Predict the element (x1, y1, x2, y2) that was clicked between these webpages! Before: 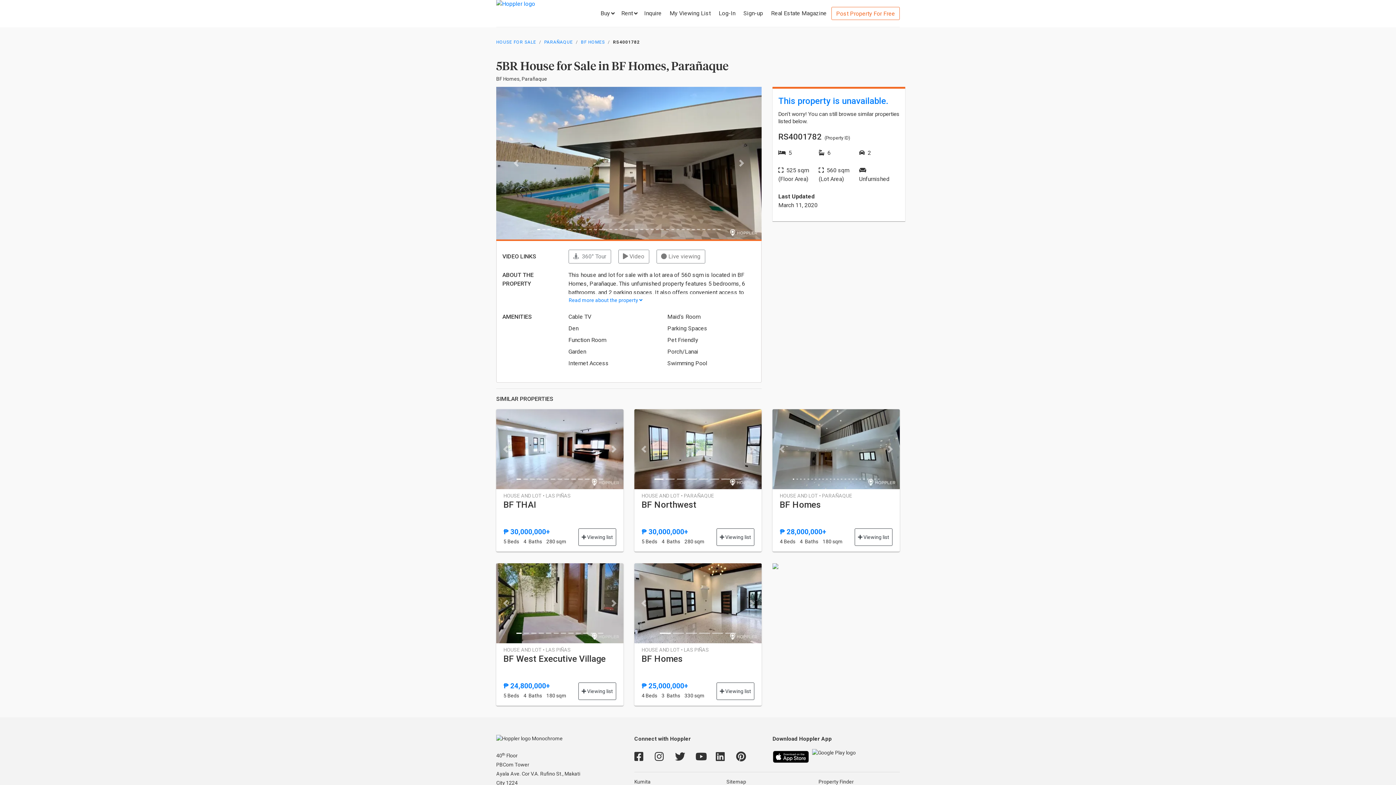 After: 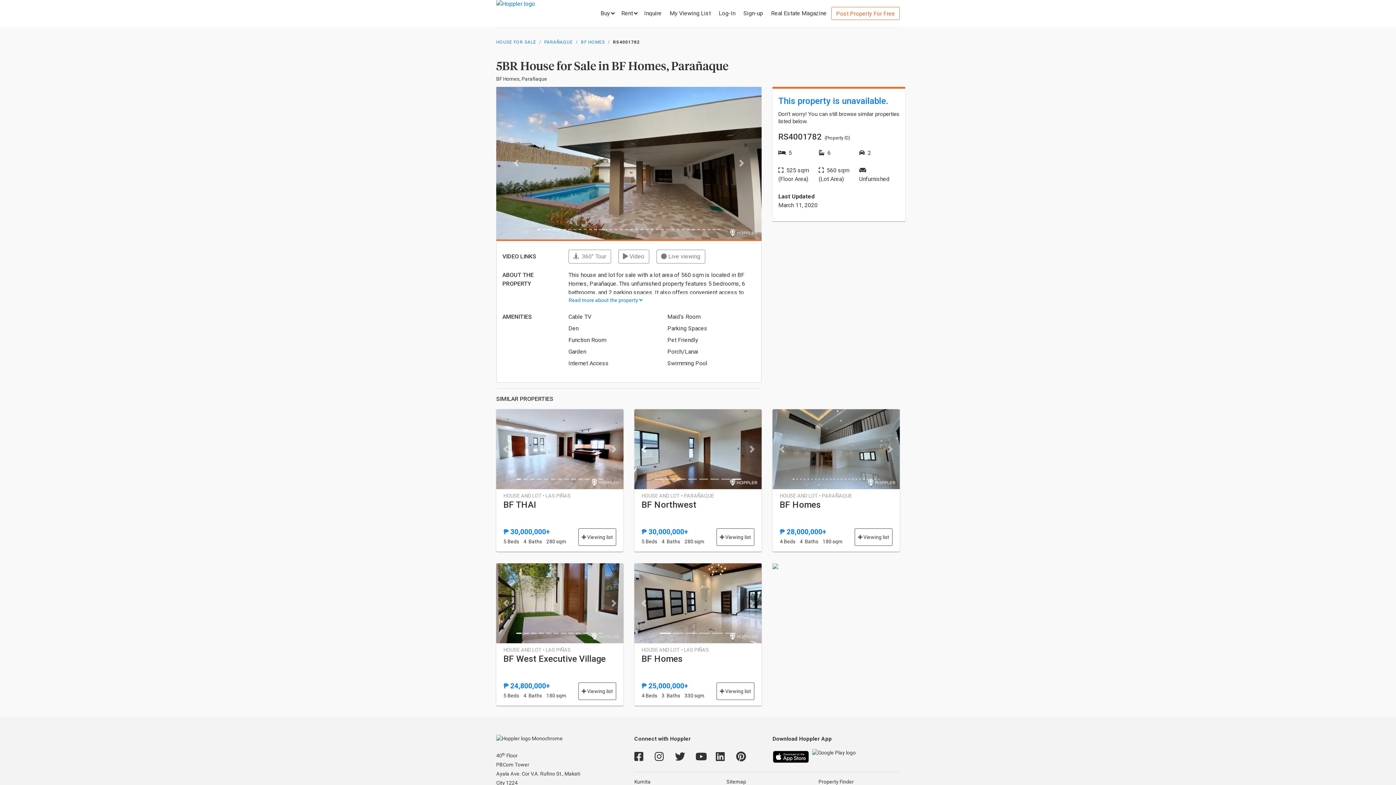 Action: bbox: (634, 409, 653, 489) label: Previous